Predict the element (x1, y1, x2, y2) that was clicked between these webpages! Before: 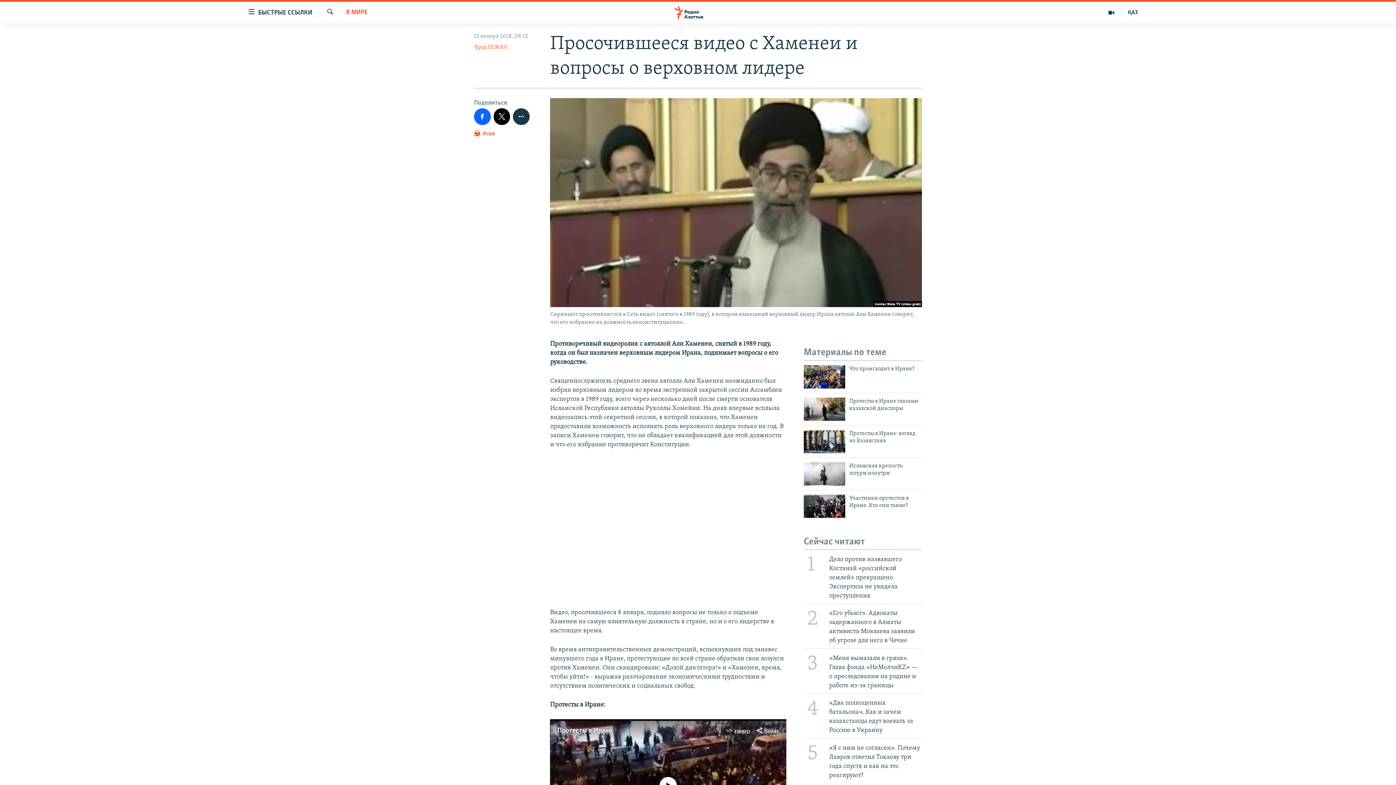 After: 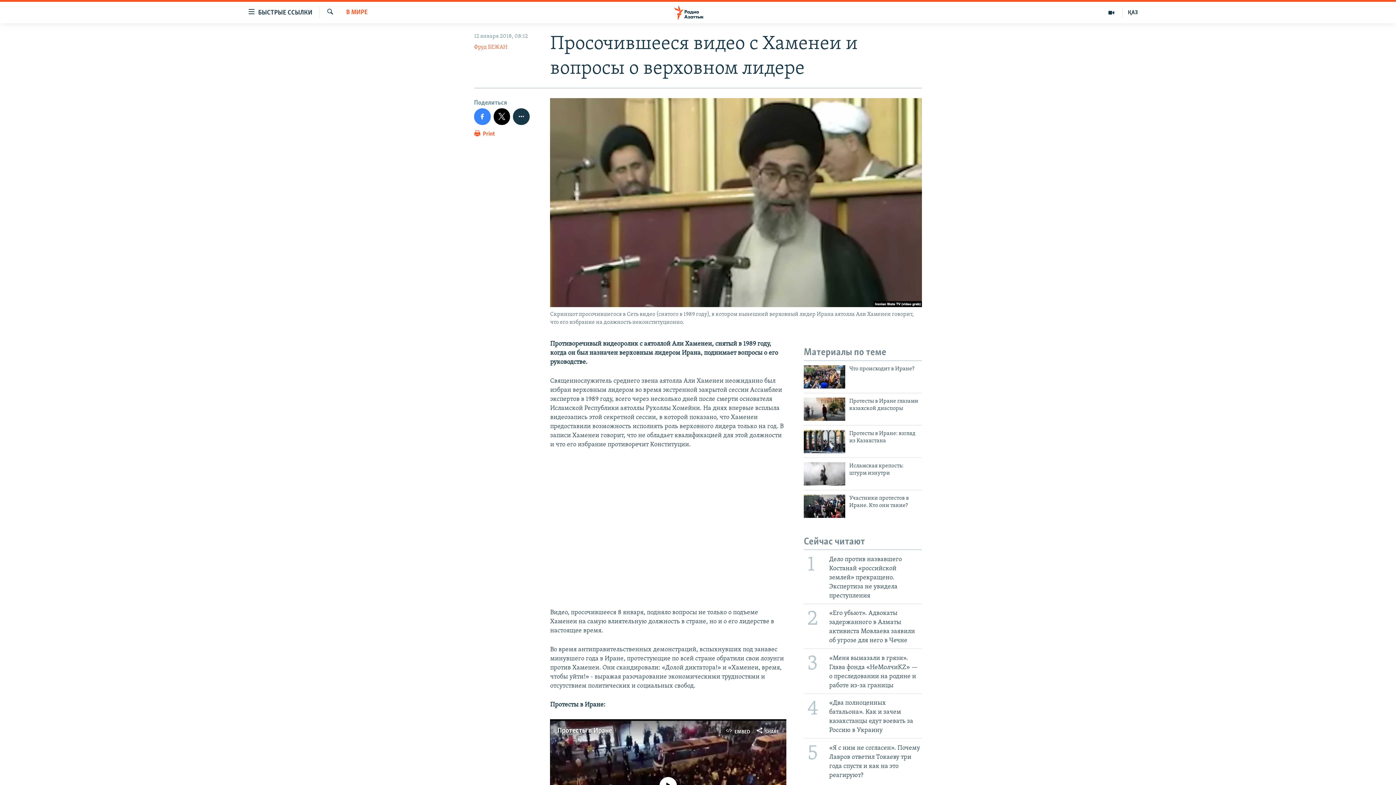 Action: bbox: (474, 108, 490, 124)